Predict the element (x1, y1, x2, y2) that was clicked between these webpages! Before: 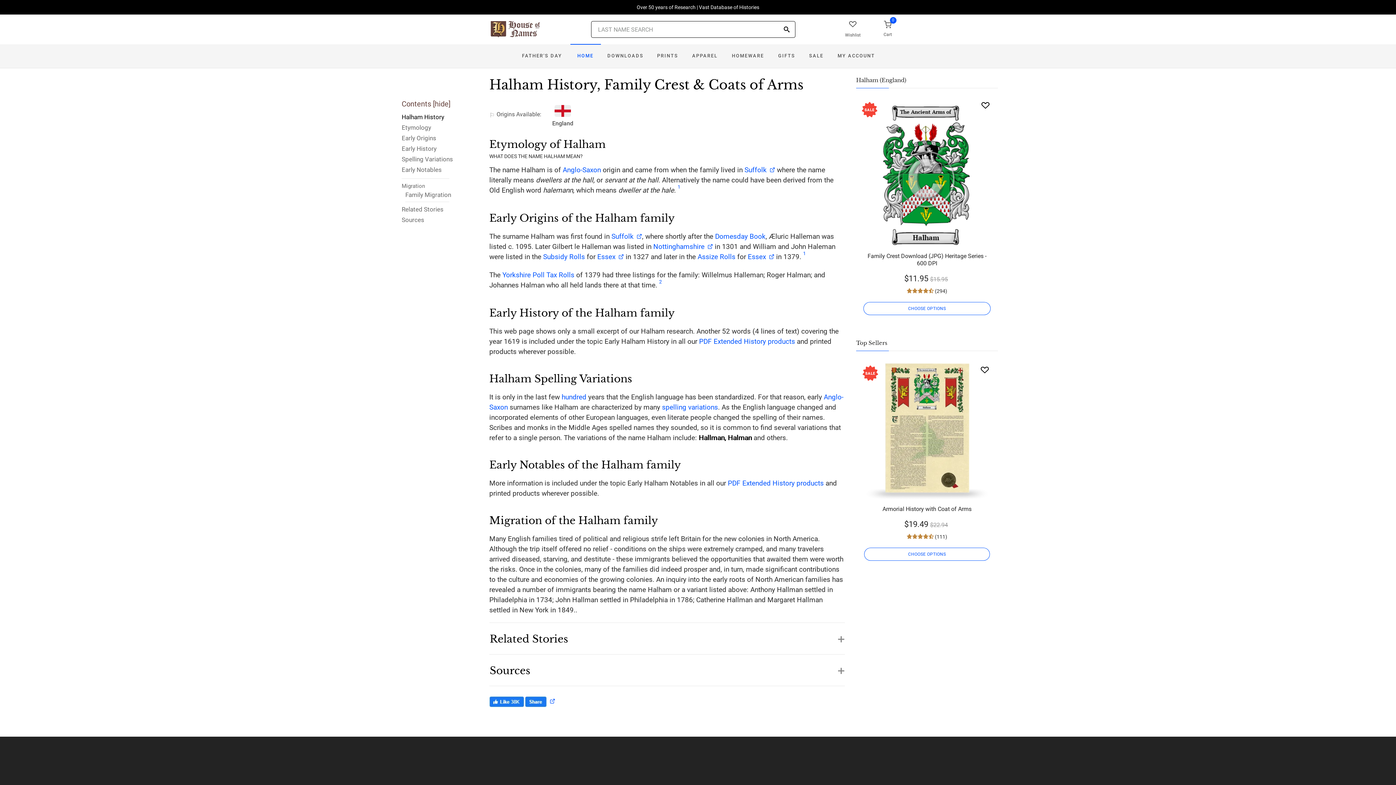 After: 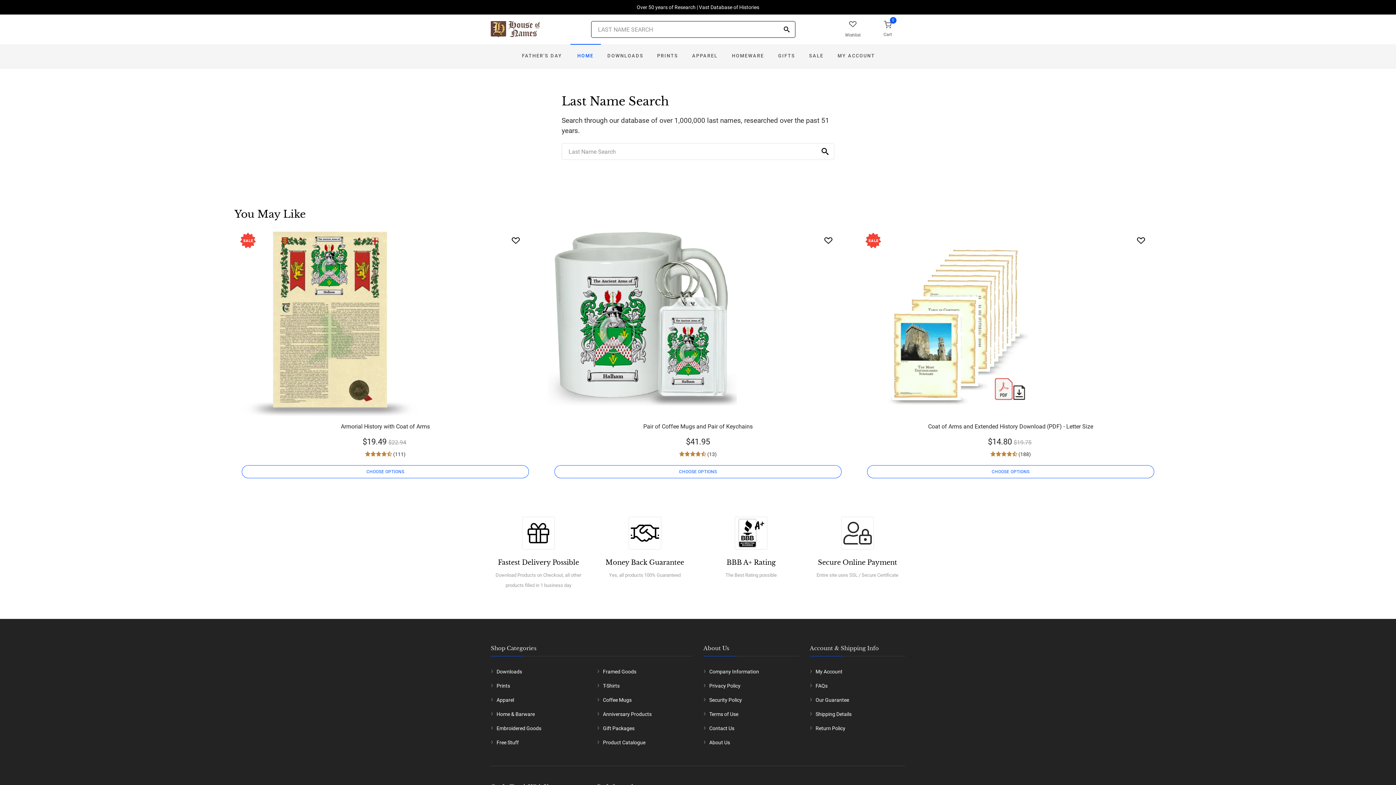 Action: bbox: (781, 26, 792, 33) label: Search